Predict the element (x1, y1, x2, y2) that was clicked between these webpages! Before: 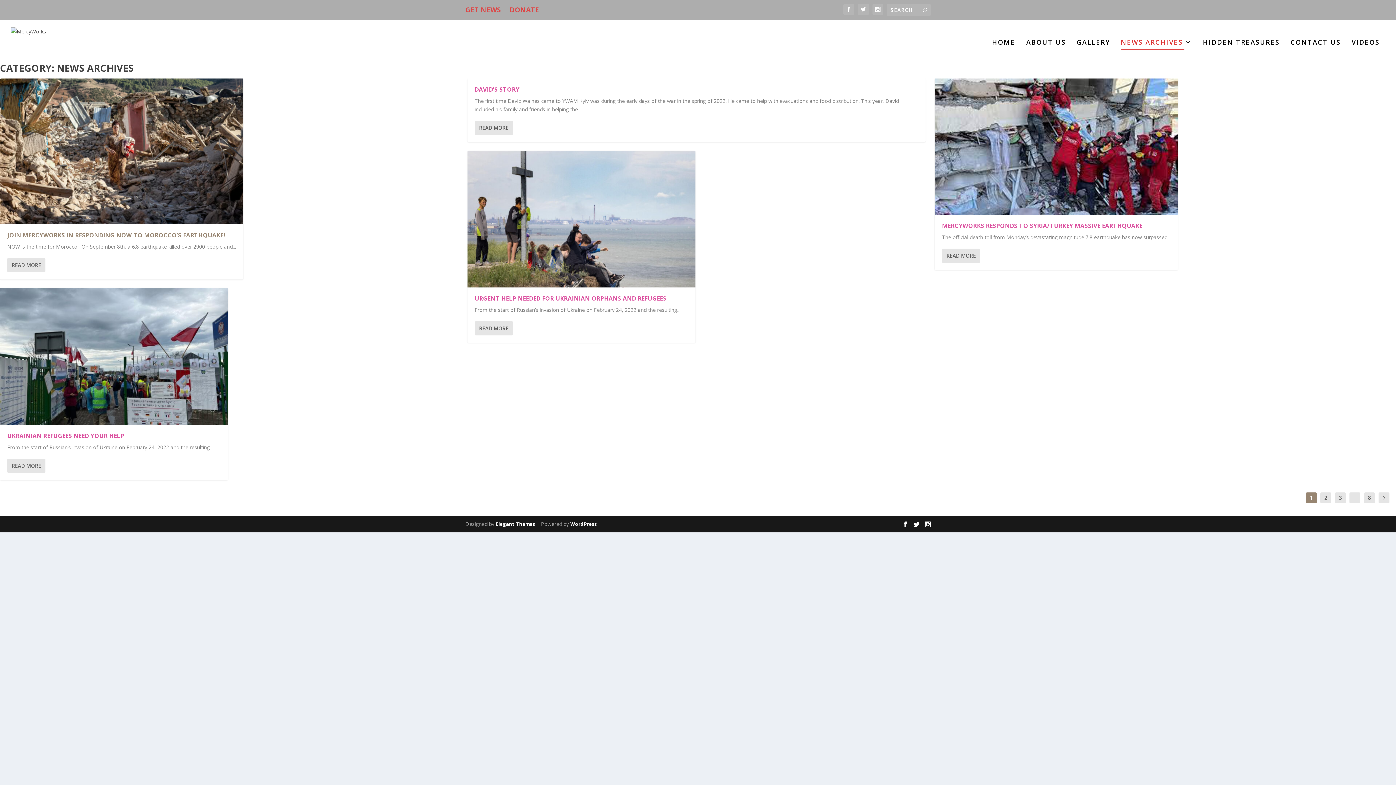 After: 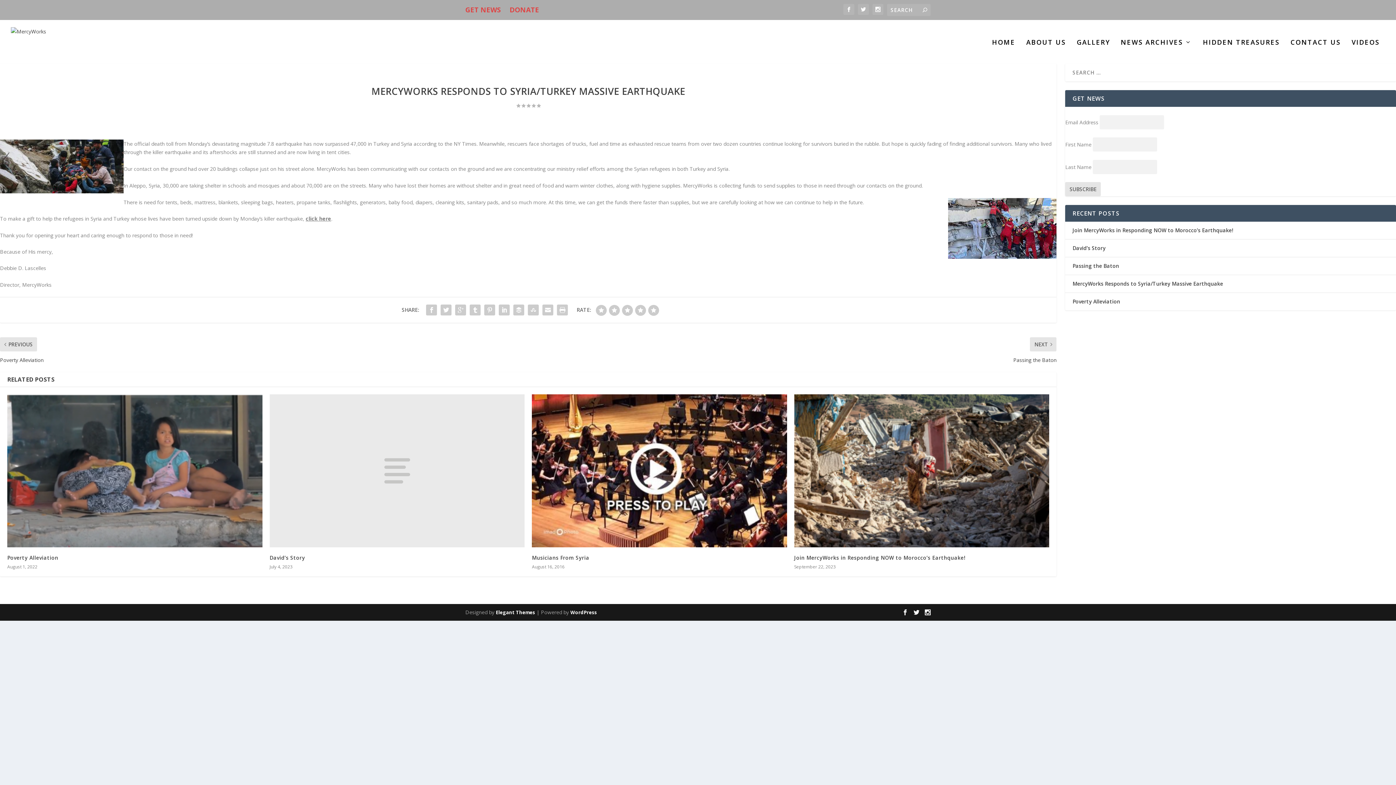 Action: label: MERCYWORKS RESPONDS TO SYRIA/TURKEY MASSIVE EARTHQUAKE bbox: (942, 221, 1142, 229)